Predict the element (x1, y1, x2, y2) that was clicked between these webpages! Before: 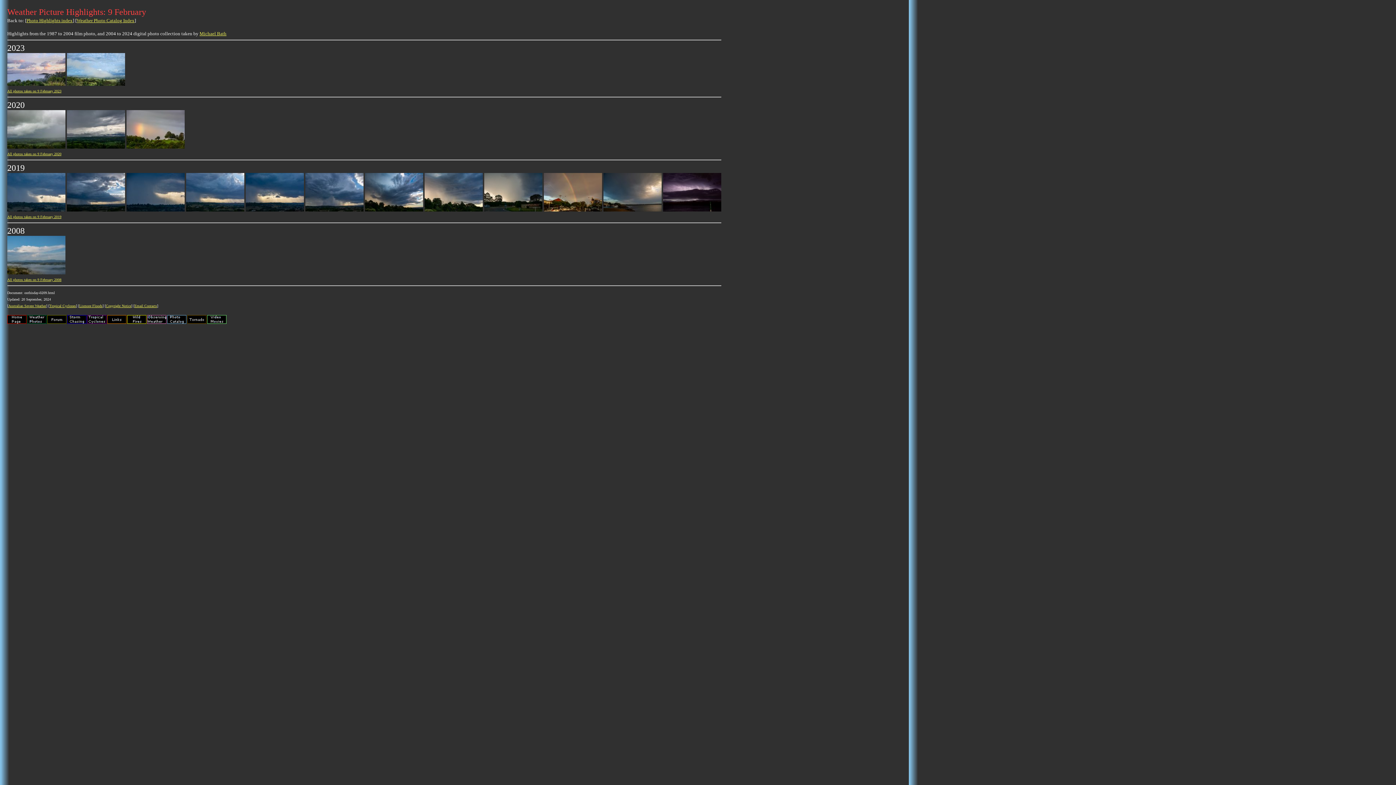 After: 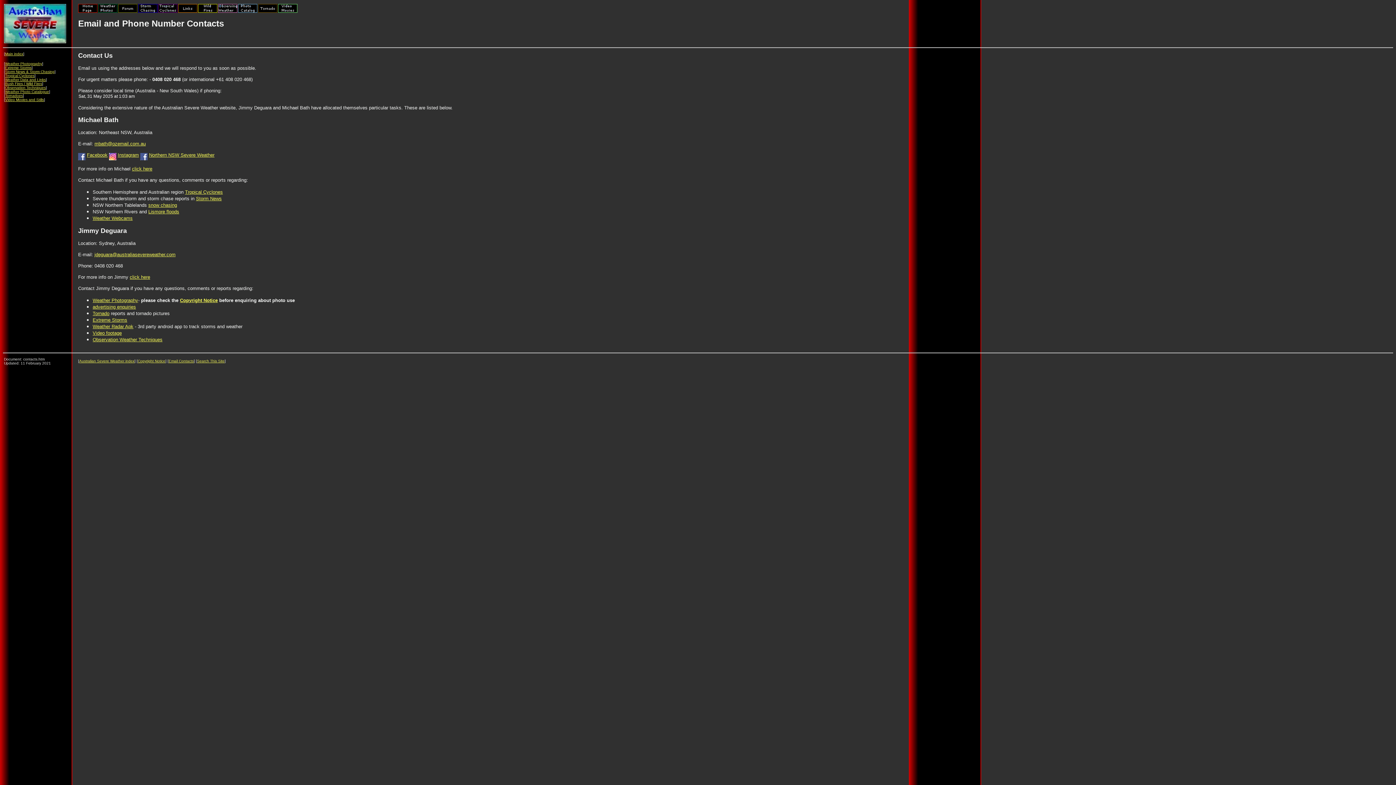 Action: label: Michael Bath bbox: (199, 30, 226, 36)